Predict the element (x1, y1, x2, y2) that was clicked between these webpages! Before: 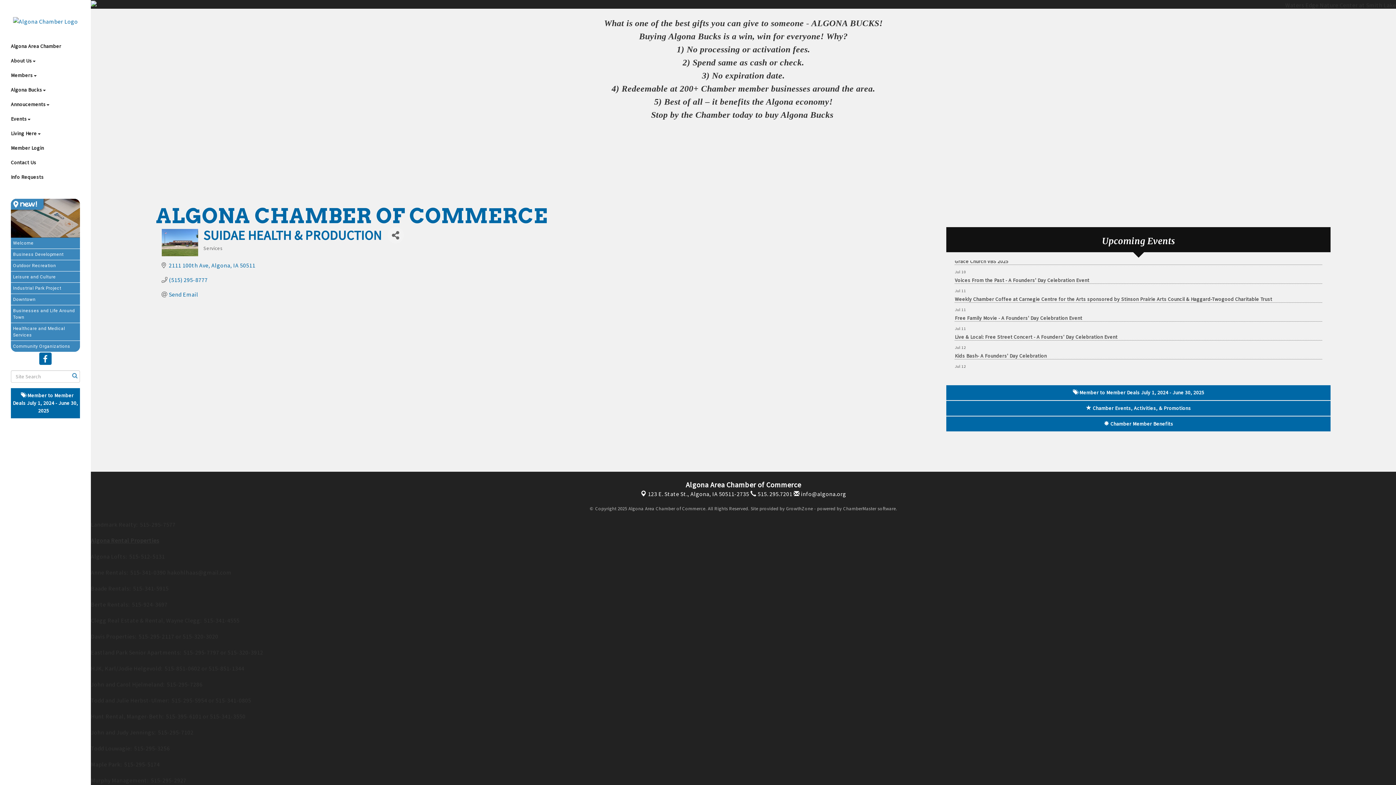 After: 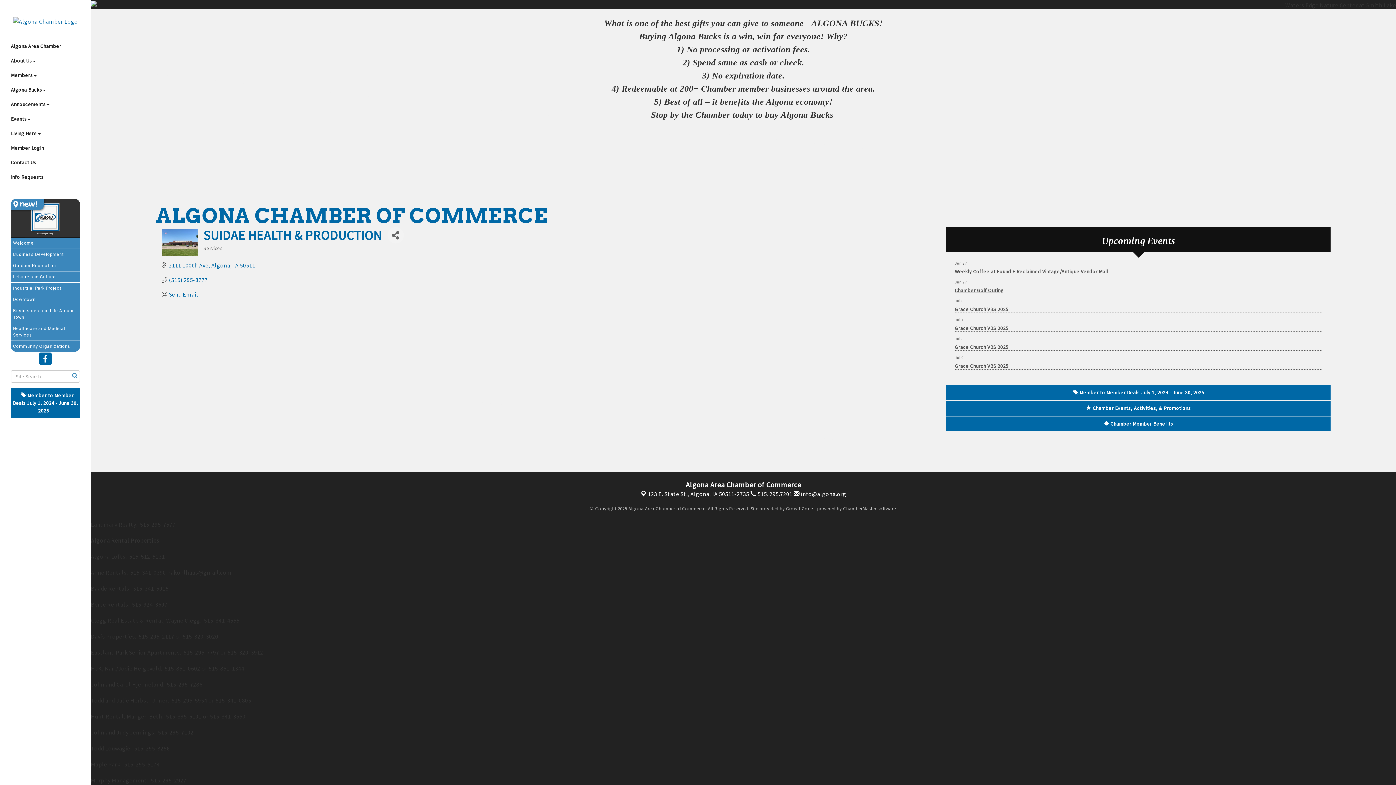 Action: bbox: (955, 281, 1322, 290) label: Chamber Golf Outing